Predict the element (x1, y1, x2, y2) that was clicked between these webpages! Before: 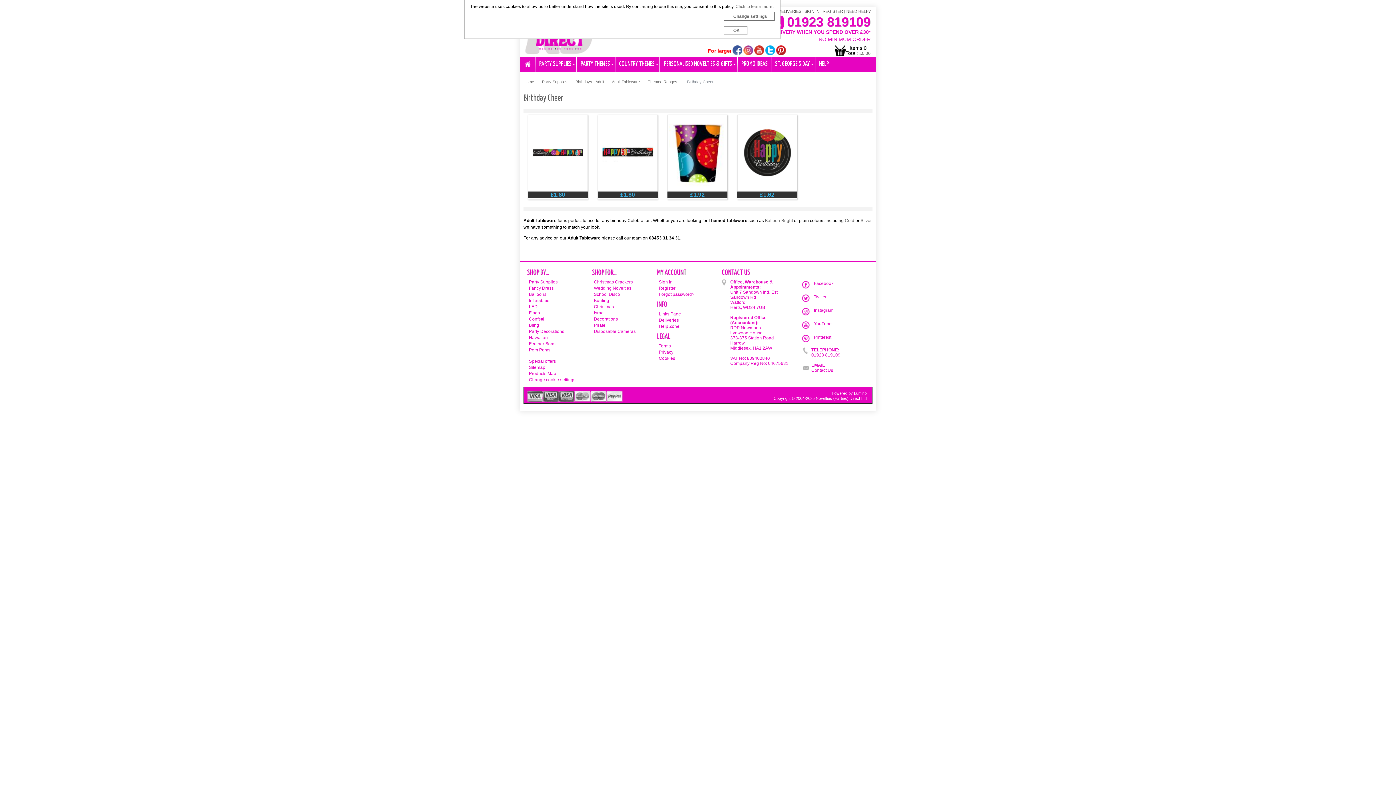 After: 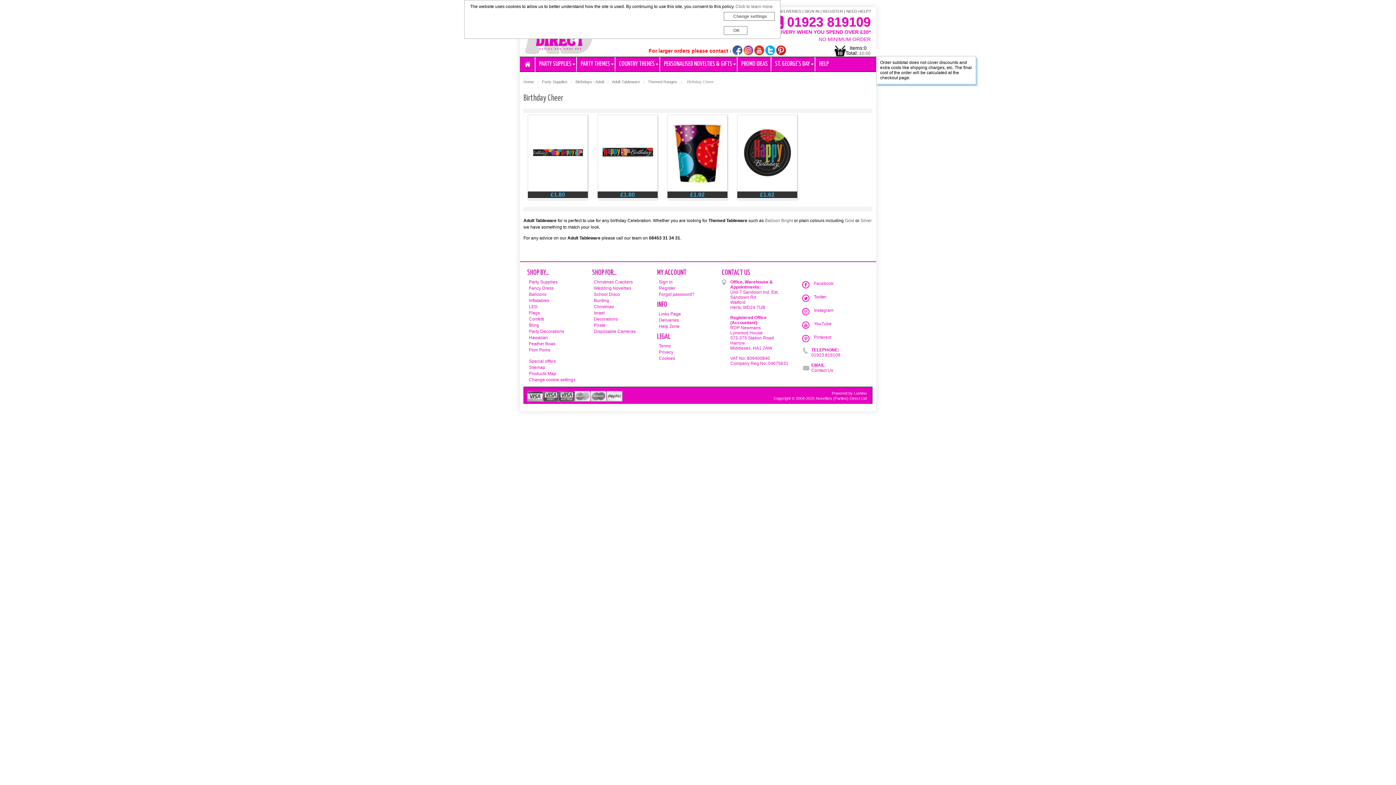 Action: label: £0.00 bbox: (859, 50, 870, 56)